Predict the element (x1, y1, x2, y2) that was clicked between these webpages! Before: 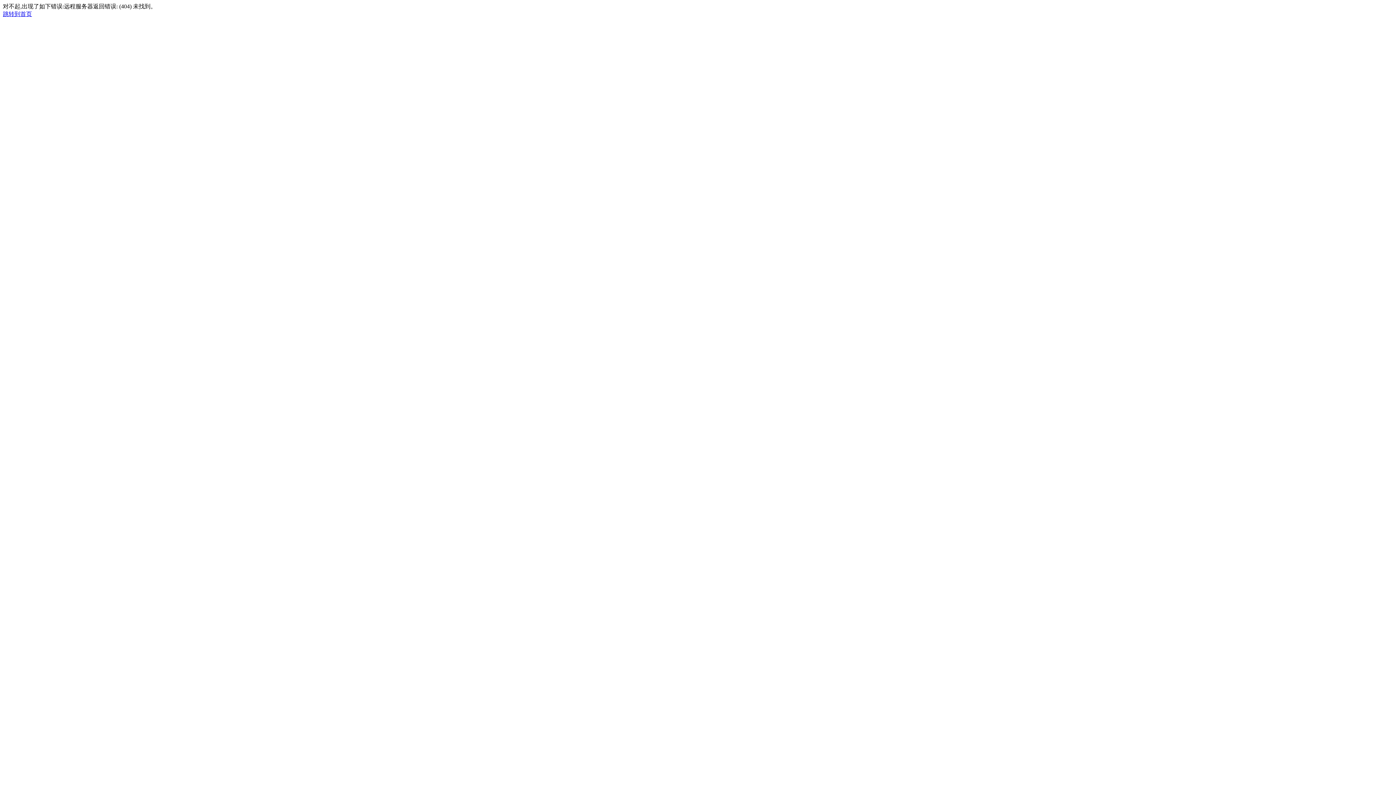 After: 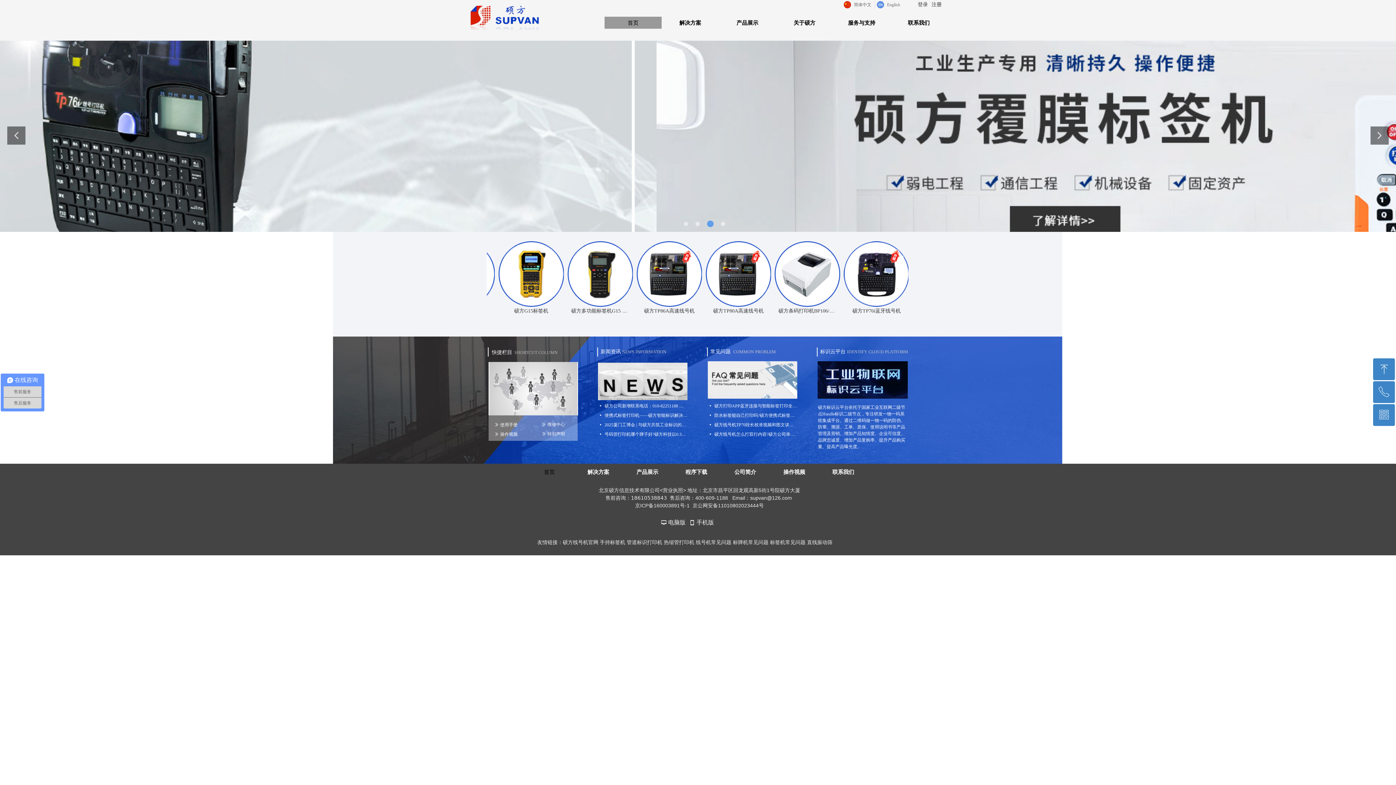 Action: bbox: (2, 10, 32, 17) label: 跳转到首页